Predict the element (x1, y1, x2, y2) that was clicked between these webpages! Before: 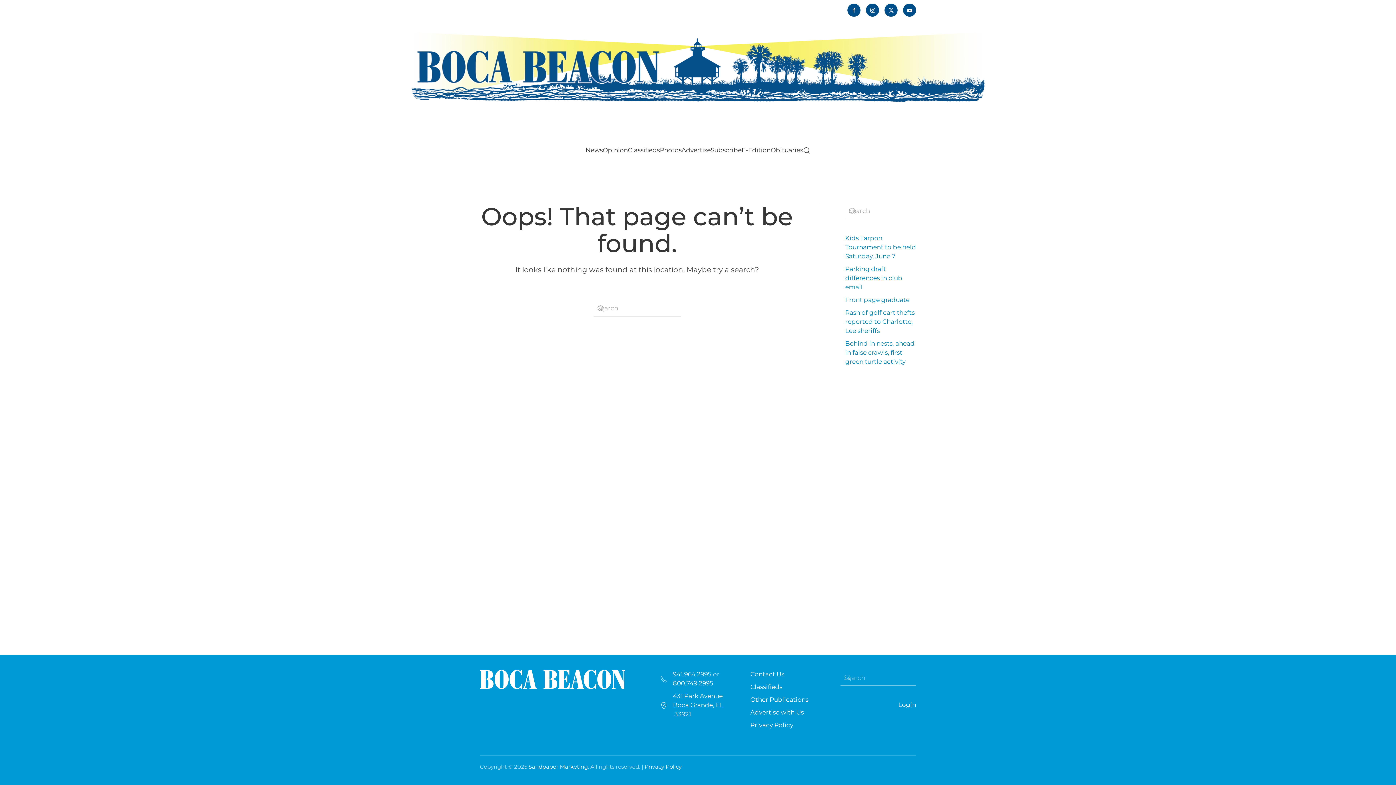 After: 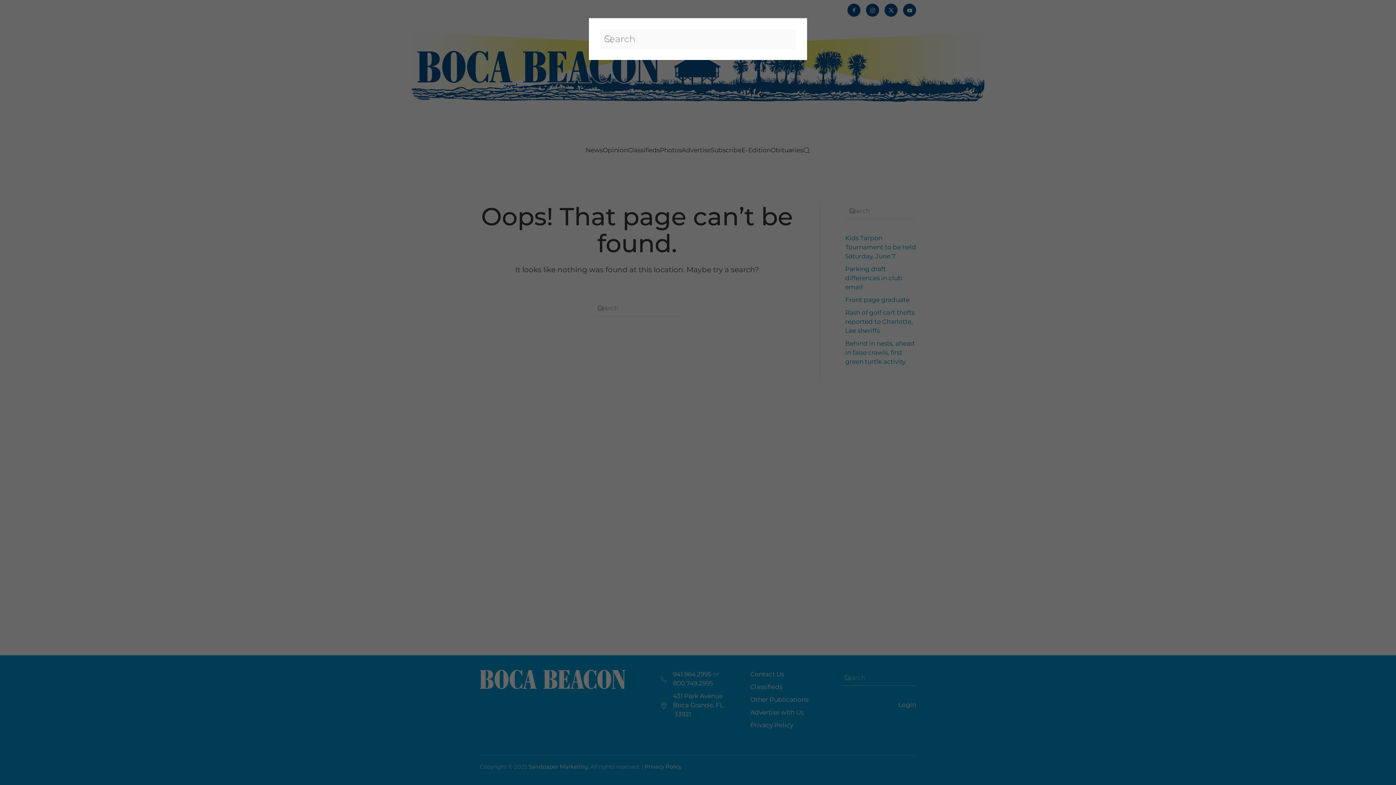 Action: bbox: (803, 134, 810, 166) label: Open Search